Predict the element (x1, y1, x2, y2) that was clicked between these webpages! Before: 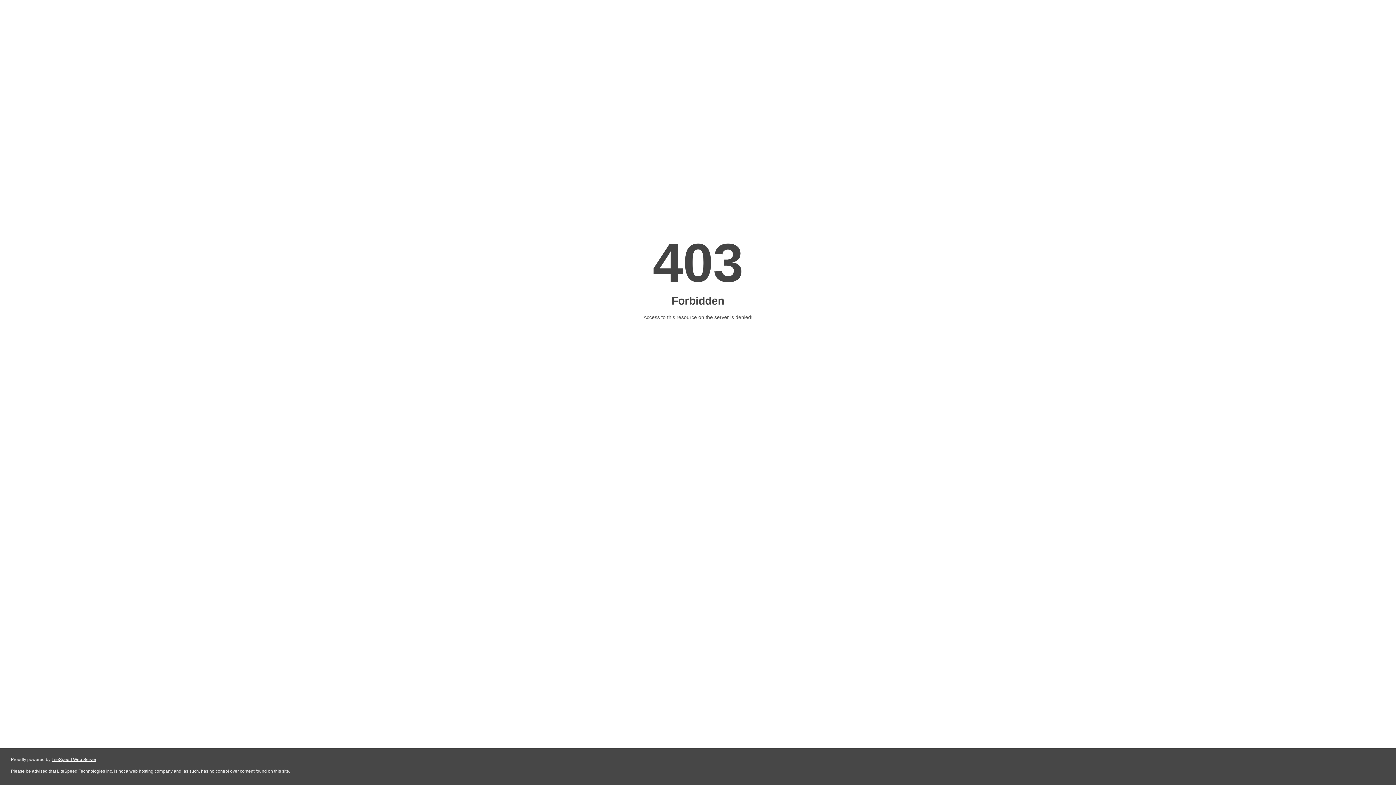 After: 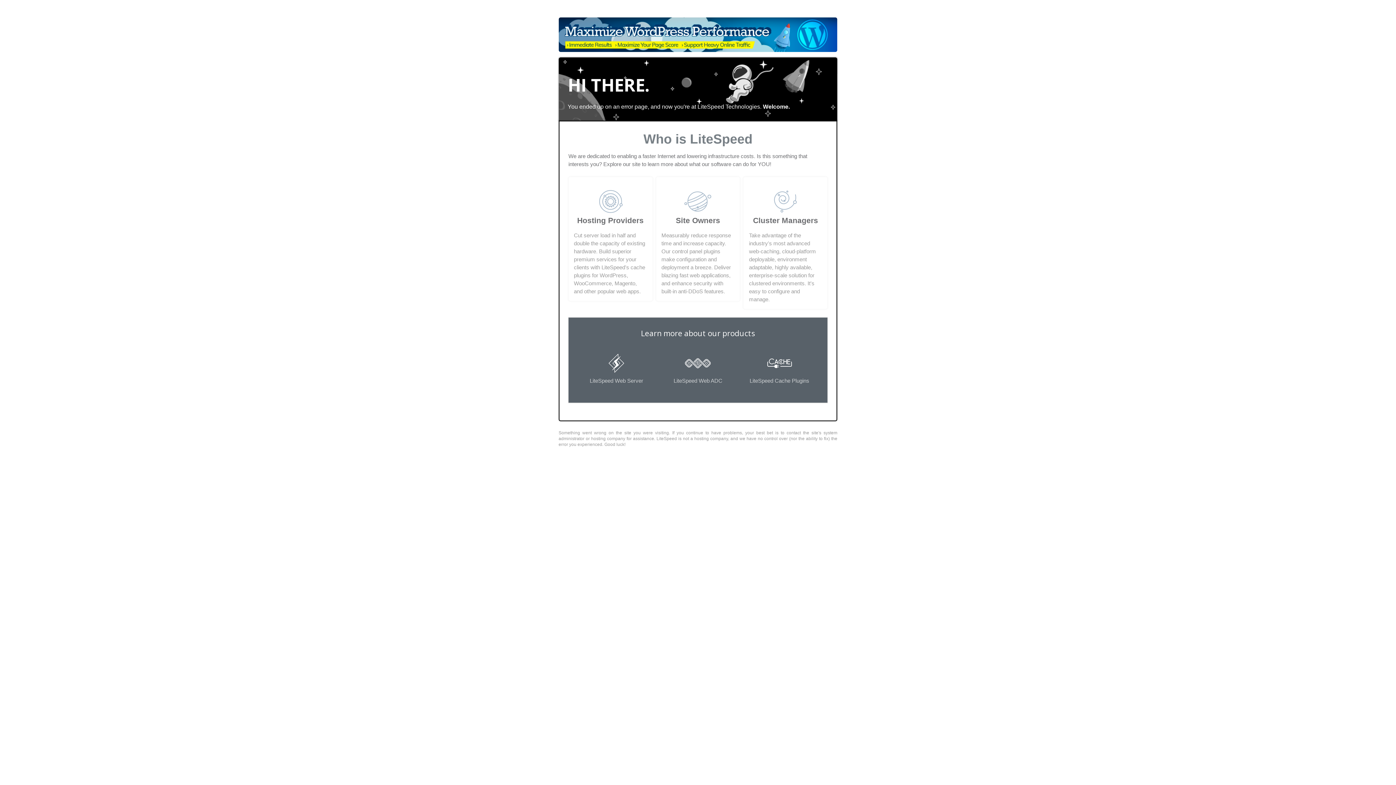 Action: bbox: (51, 757, 96, 762) label: LiteSpeed Web Server